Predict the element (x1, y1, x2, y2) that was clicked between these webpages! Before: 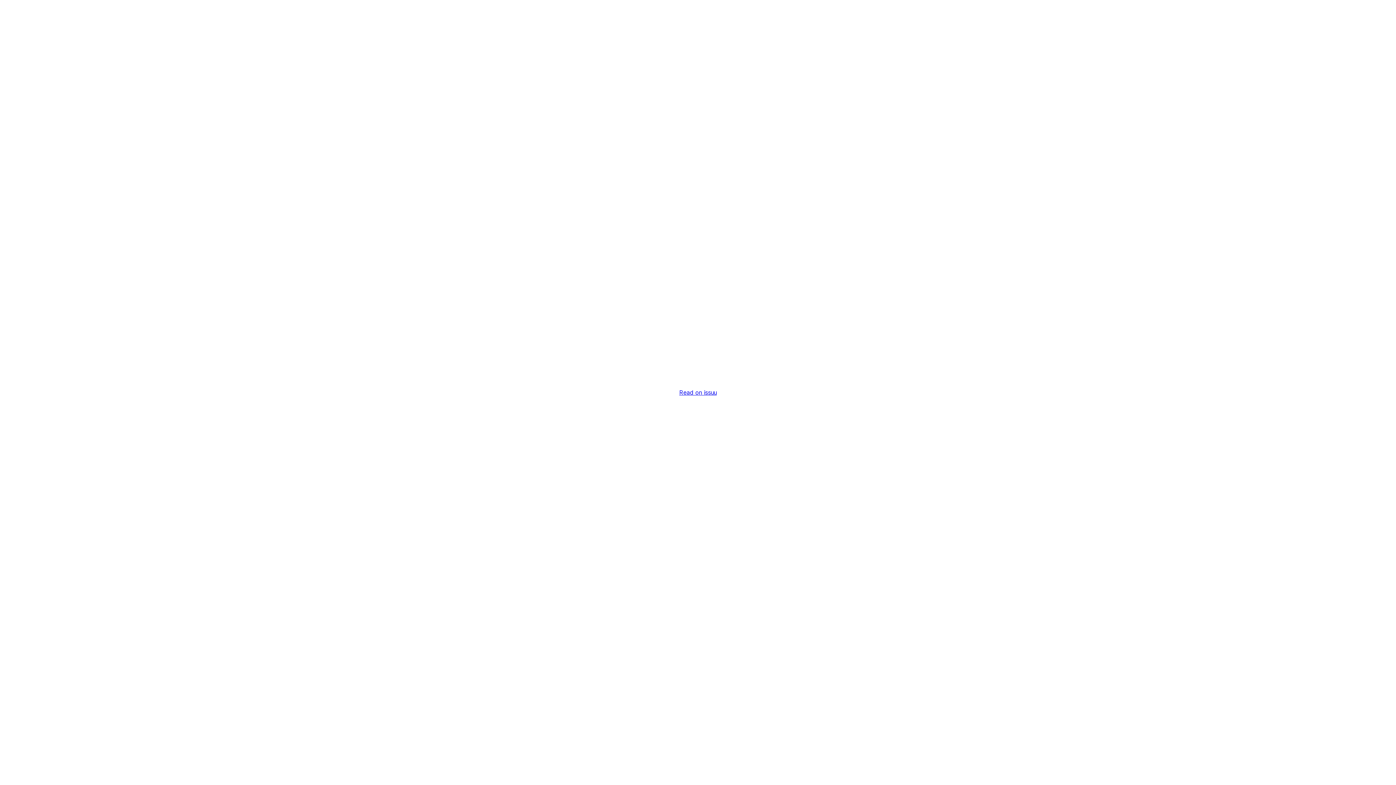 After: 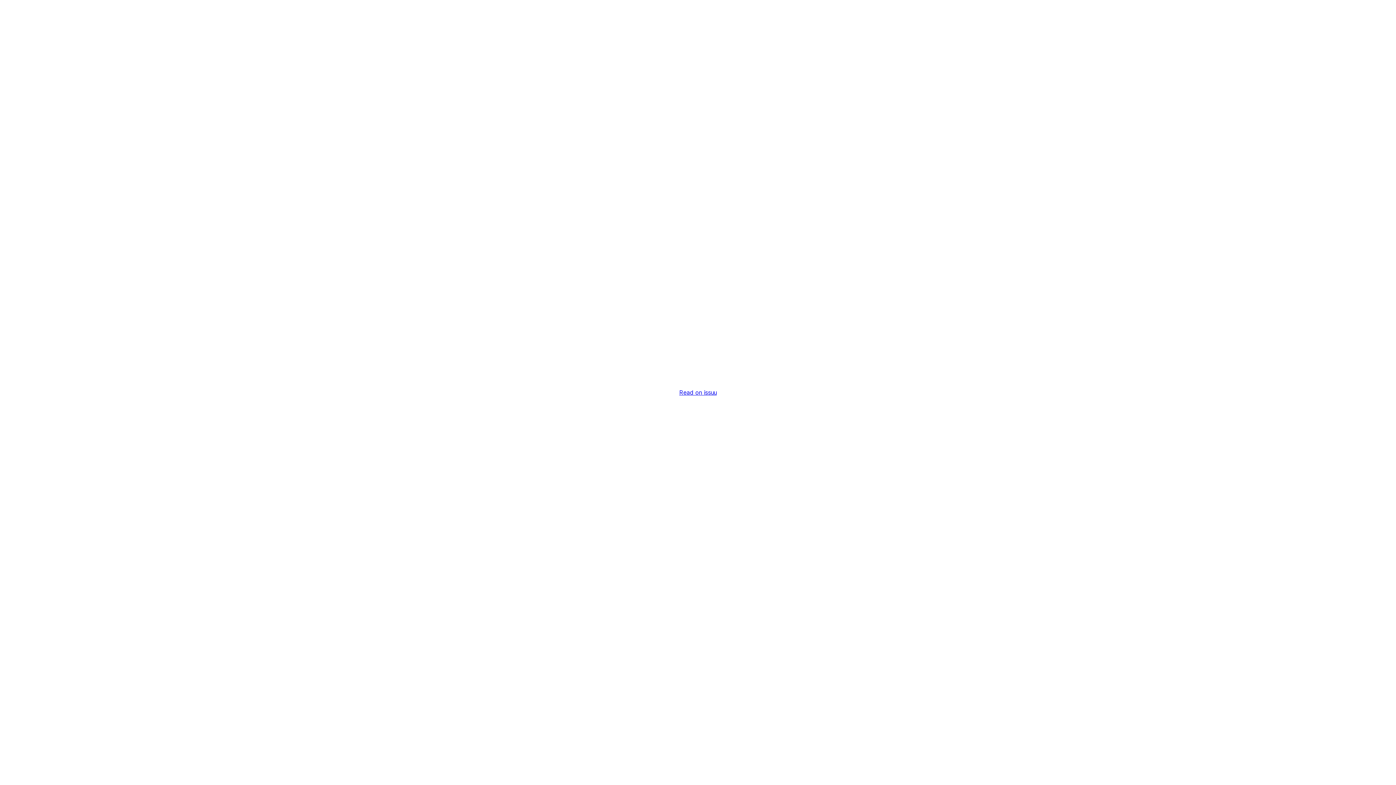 Action: label: Read on issuu bbox: (679, 389, 716, 396)